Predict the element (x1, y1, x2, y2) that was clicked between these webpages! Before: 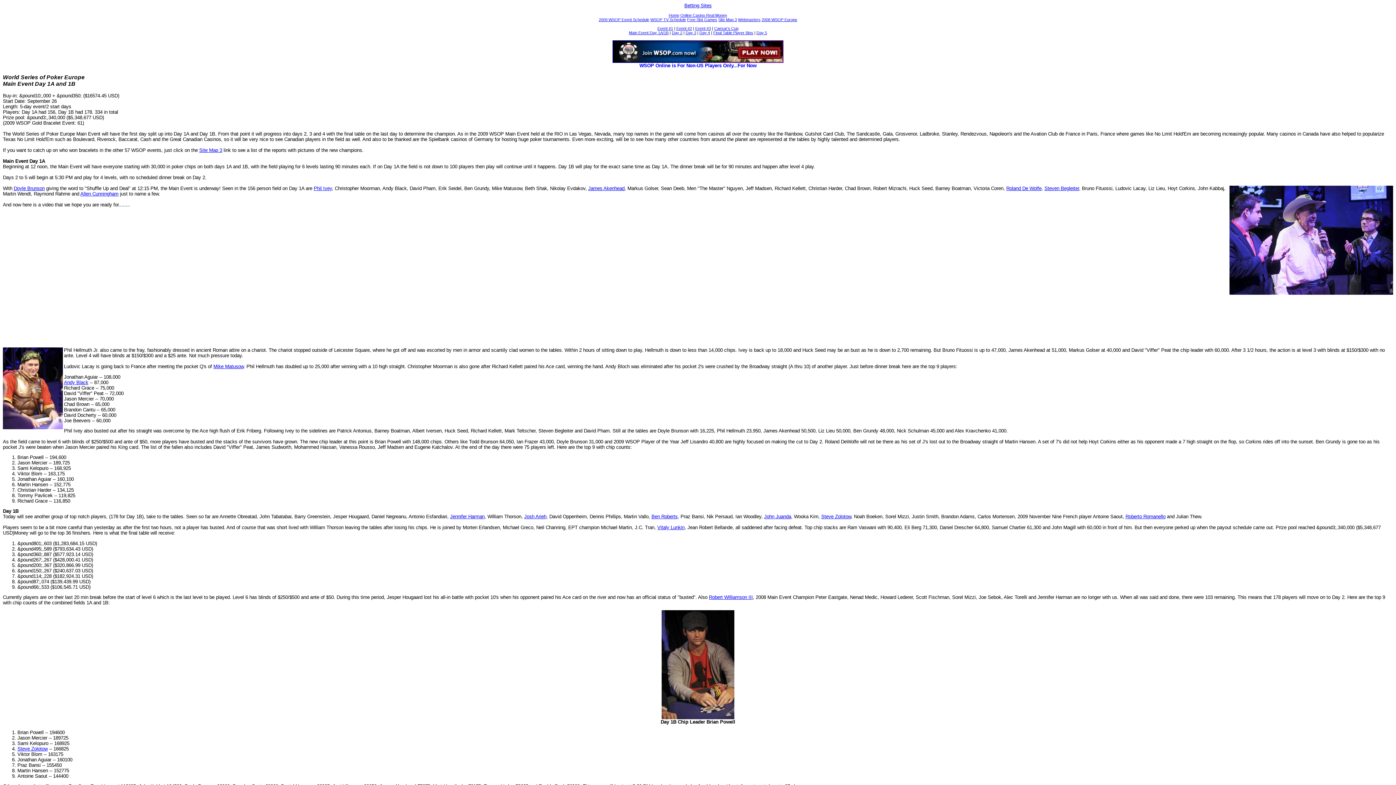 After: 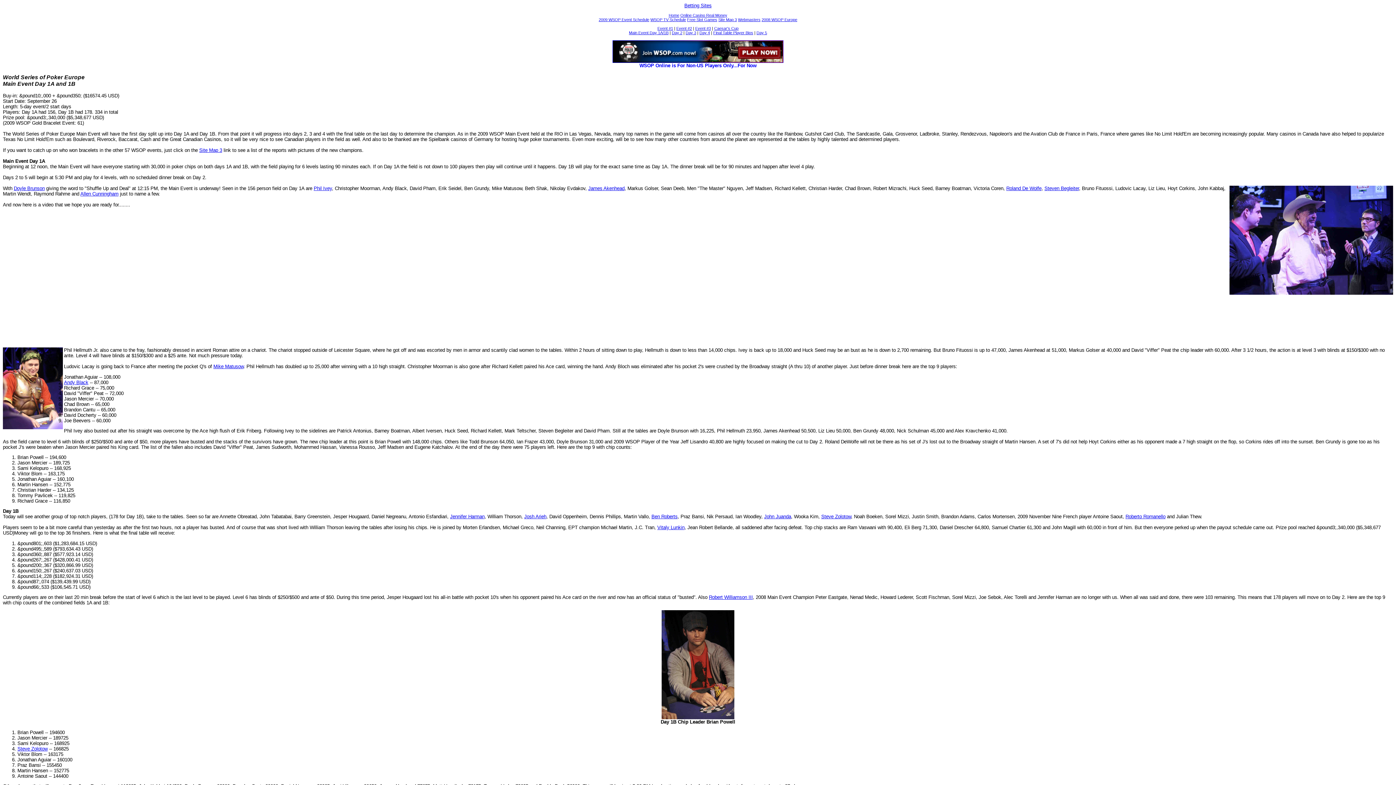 Action: label: Doyle Brunson bbox: (13, 185, 44, 191)